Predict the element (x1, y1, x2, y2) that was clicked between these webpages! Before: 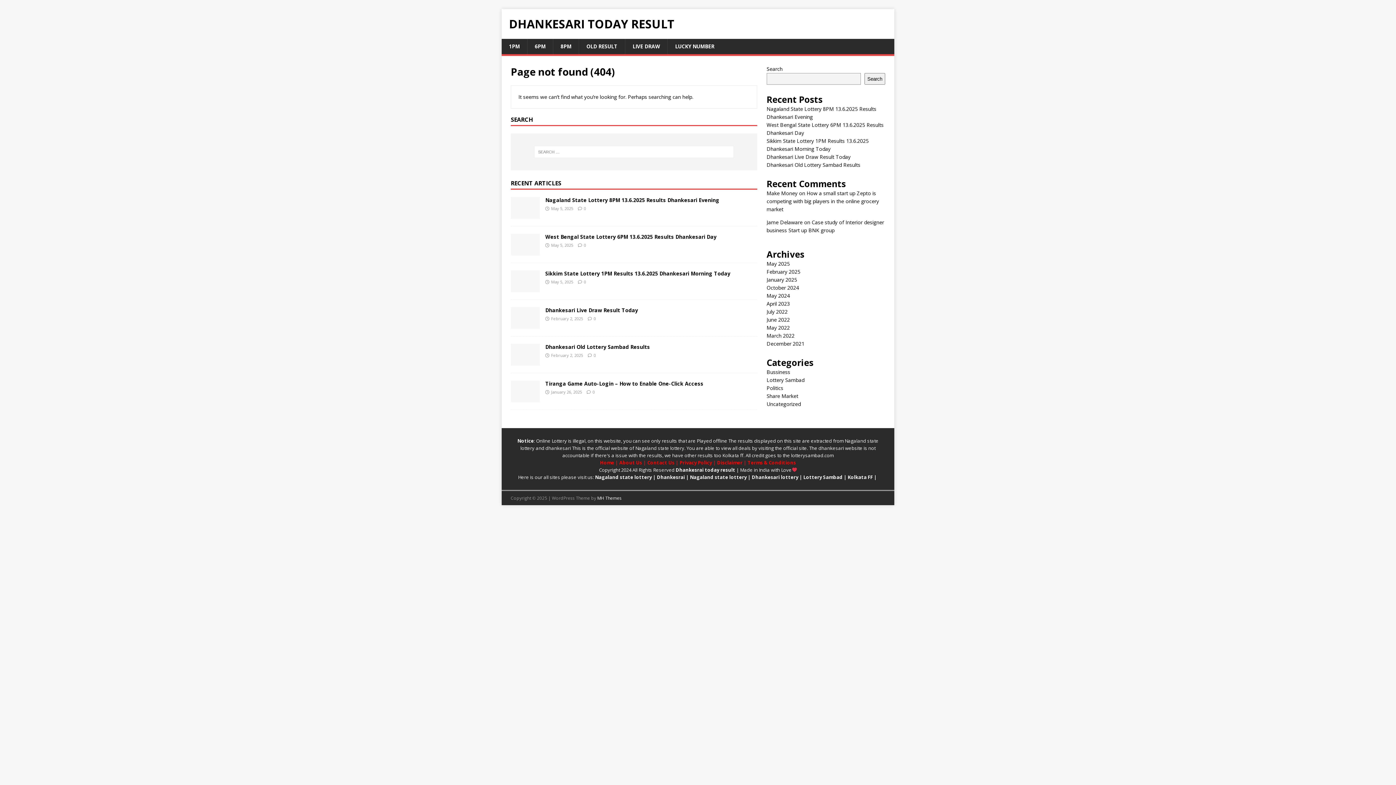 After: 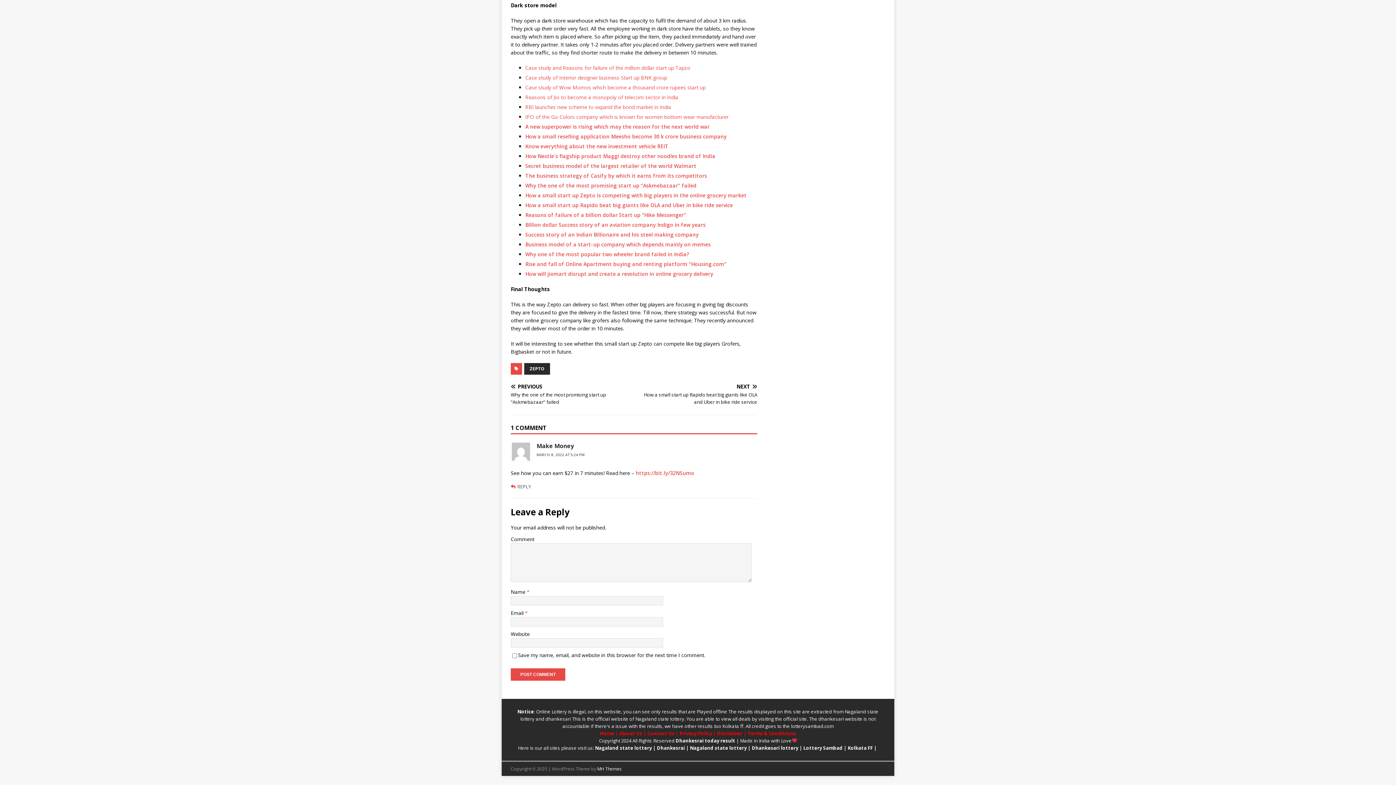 Action: bbox: (766, 189, 879, 212) label: How a small start up Zepto is competing with big players in the online grocery market